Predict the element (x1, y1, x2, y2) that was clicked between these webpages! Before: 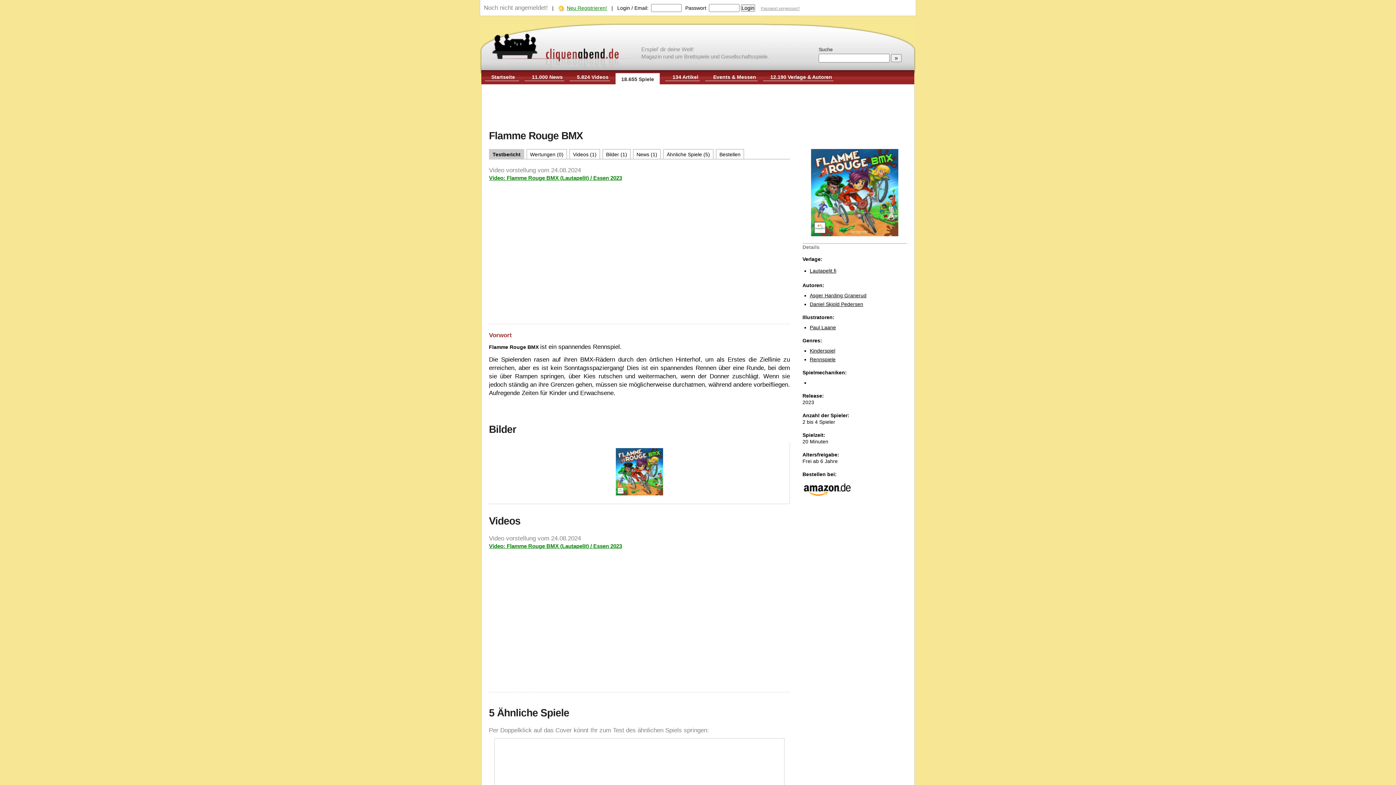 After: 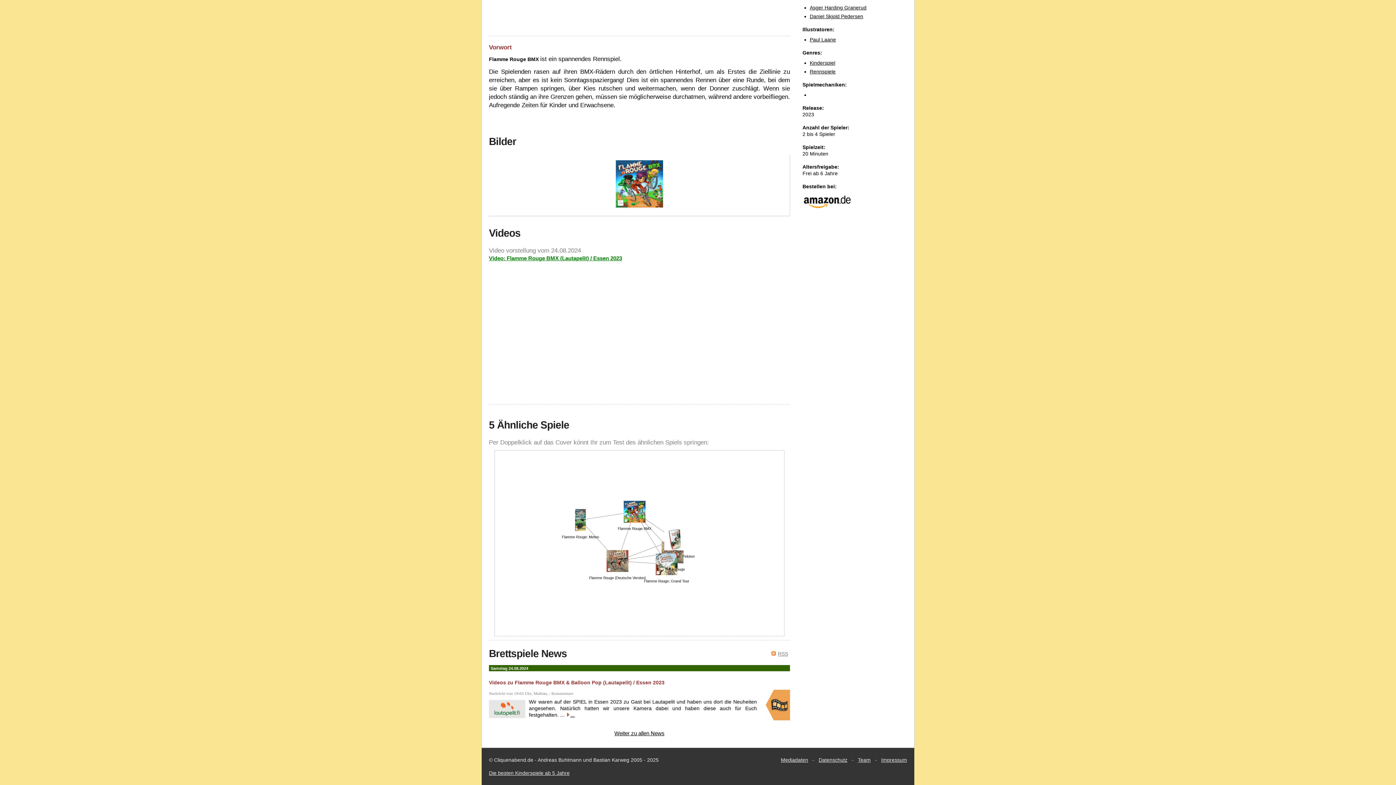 Action: label: Ähnliche Spiele (5) bbox: (666, 151, 710, 157)